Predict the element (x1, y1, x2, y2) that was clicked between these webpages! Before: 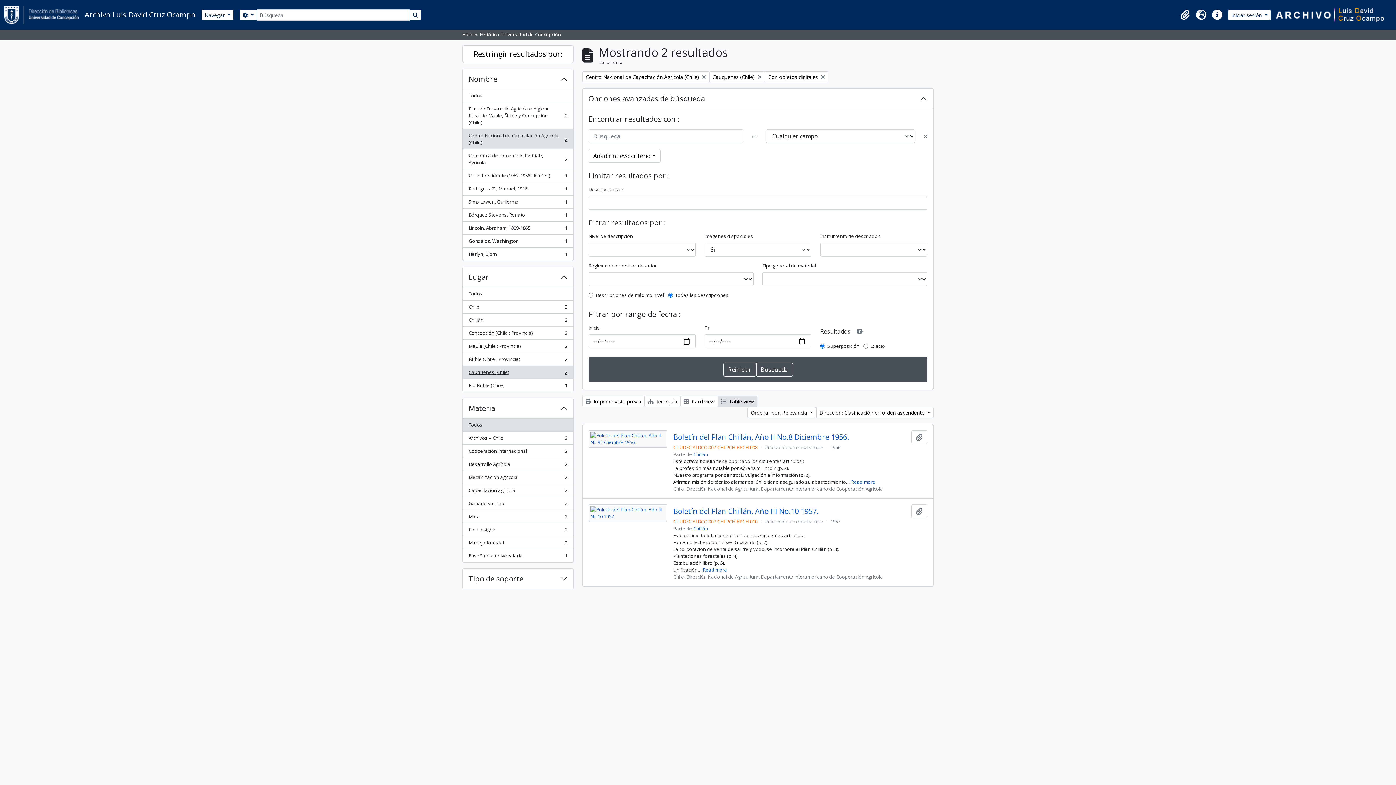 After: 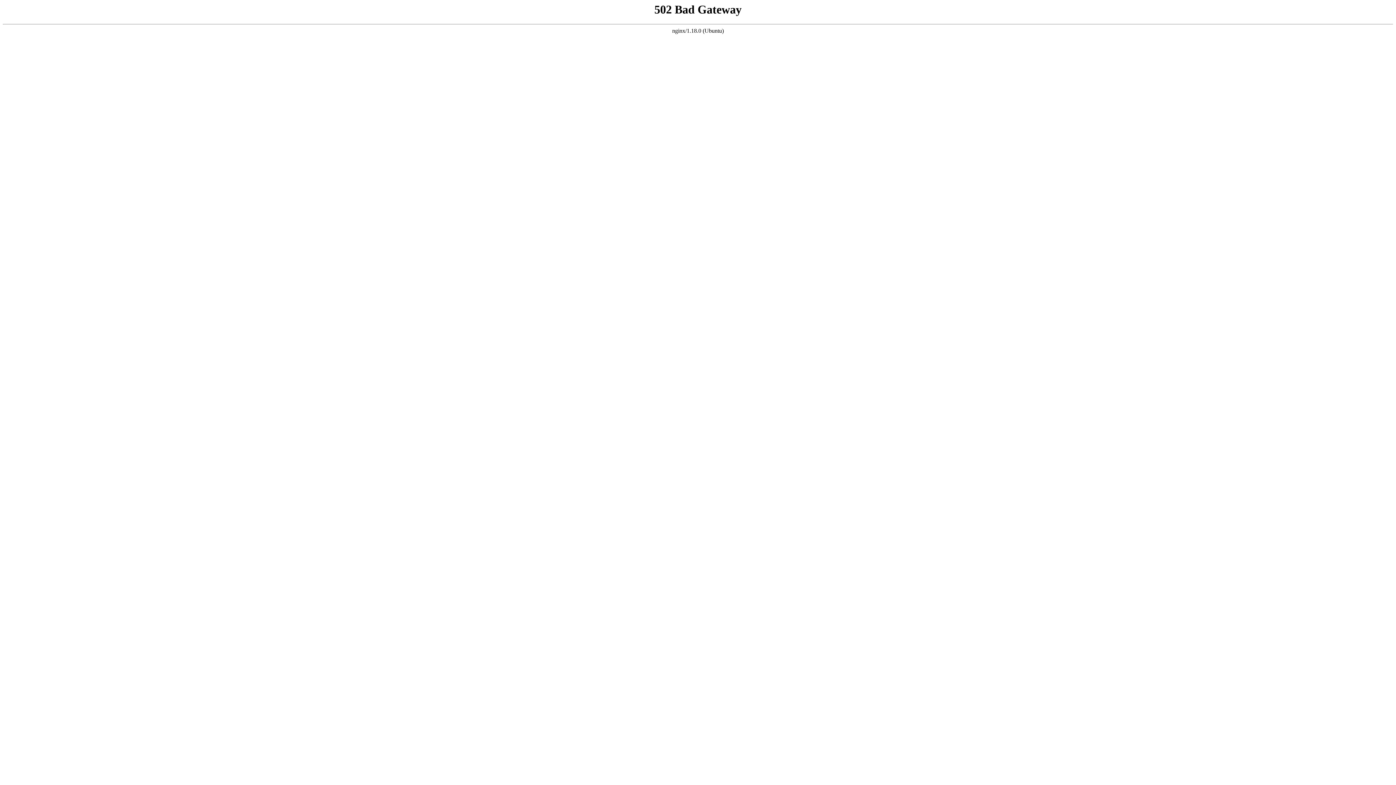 Action: bbox: (462, 379, 573, 392) label: Río Ñuble (Chile)
, 1 resultados
1